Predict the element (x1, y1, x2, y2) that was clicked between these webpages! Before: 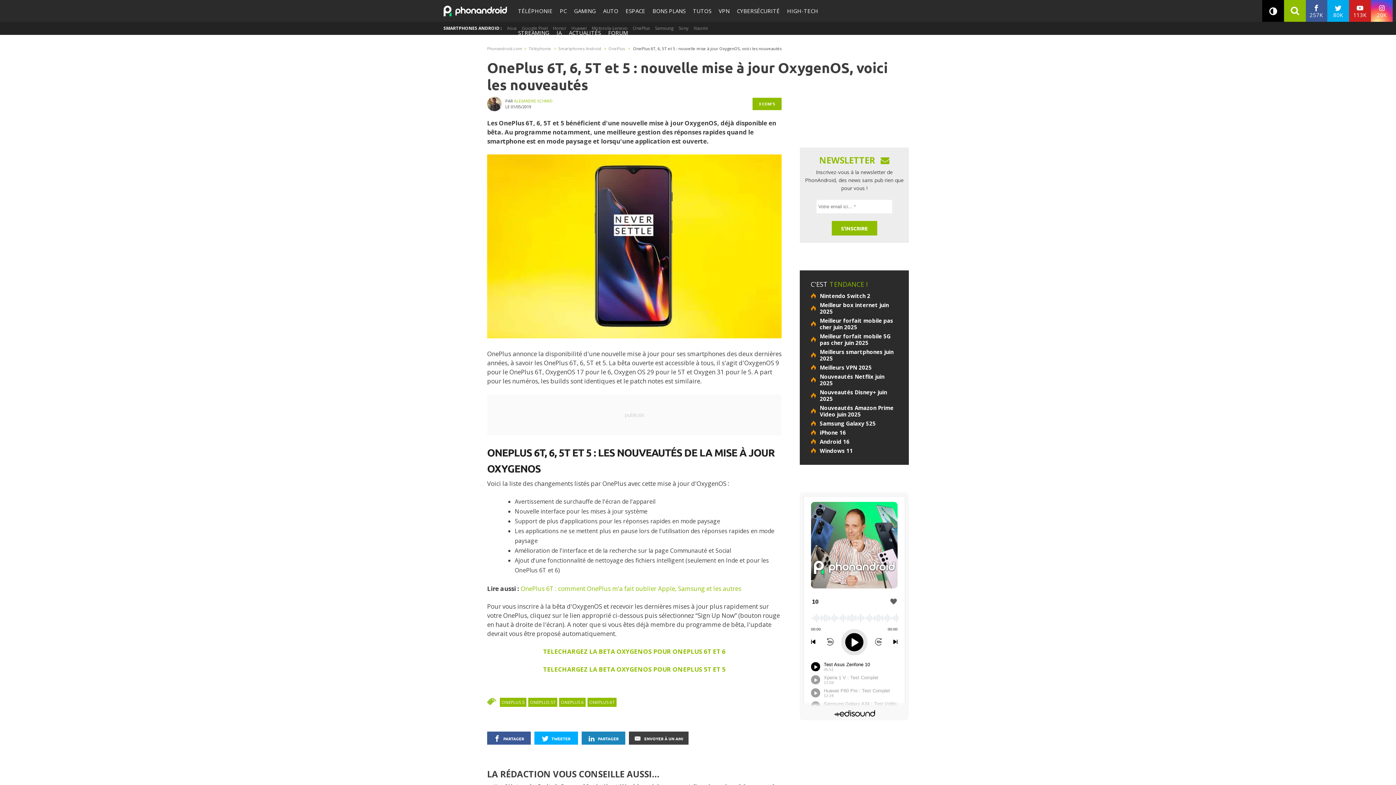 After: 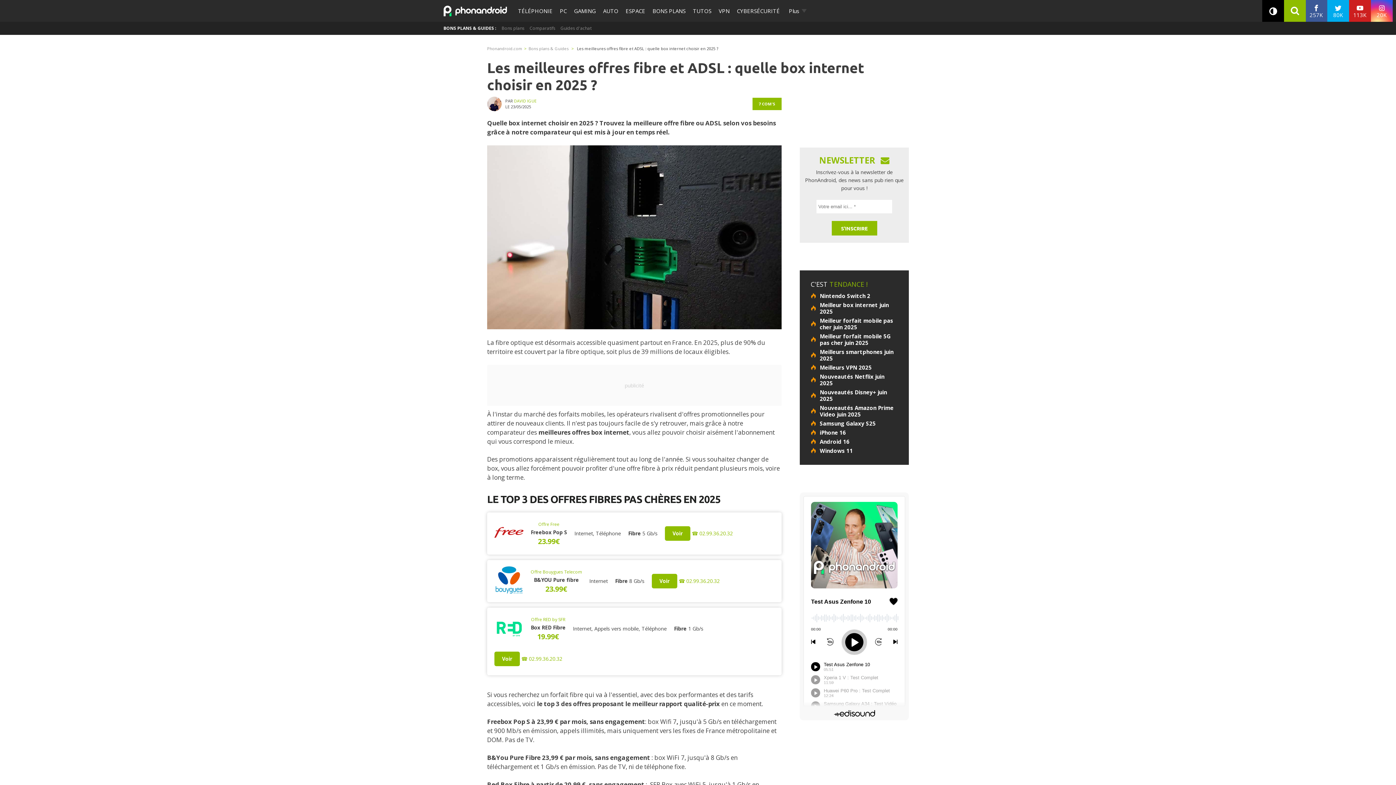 Action: bbox: (810, 301, 898, 314) label: Meilleur box internet juin 2025